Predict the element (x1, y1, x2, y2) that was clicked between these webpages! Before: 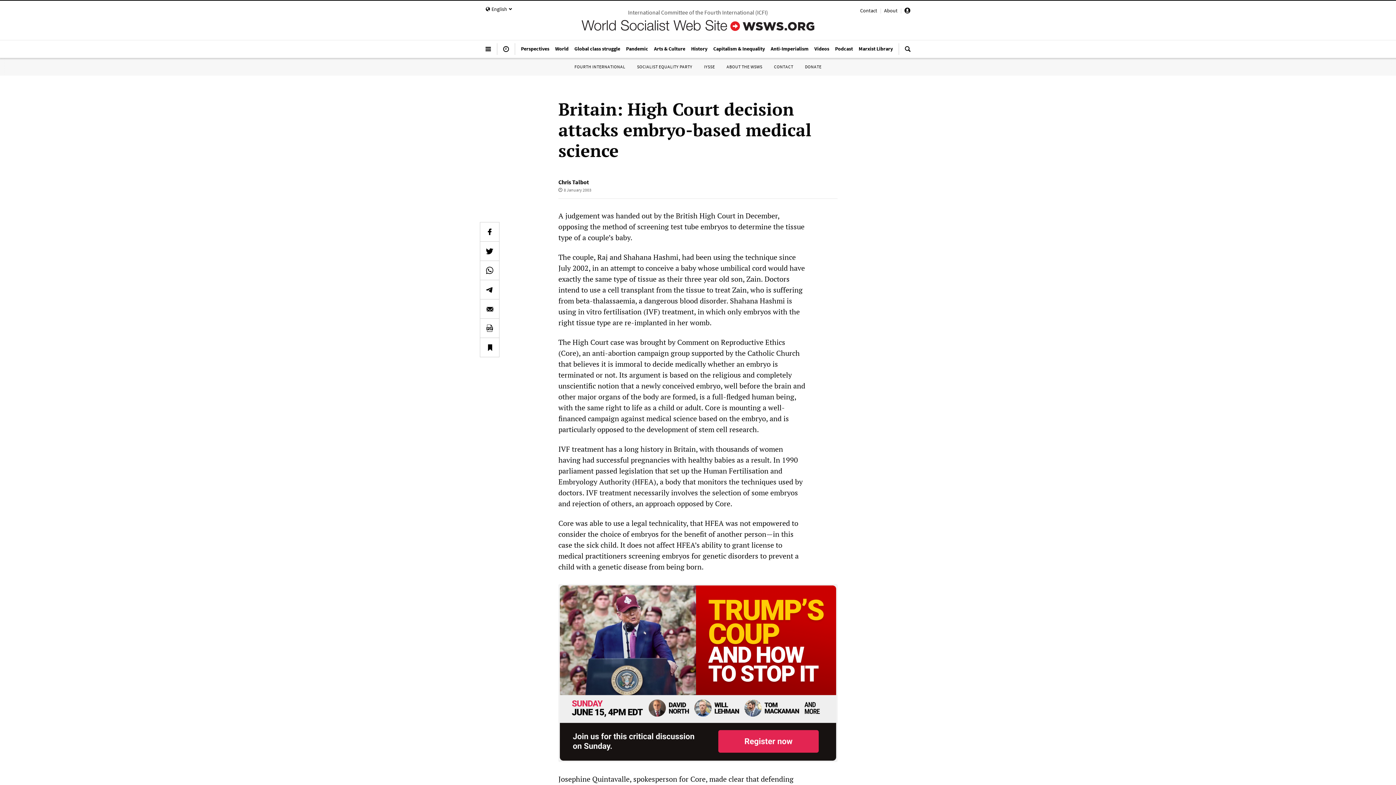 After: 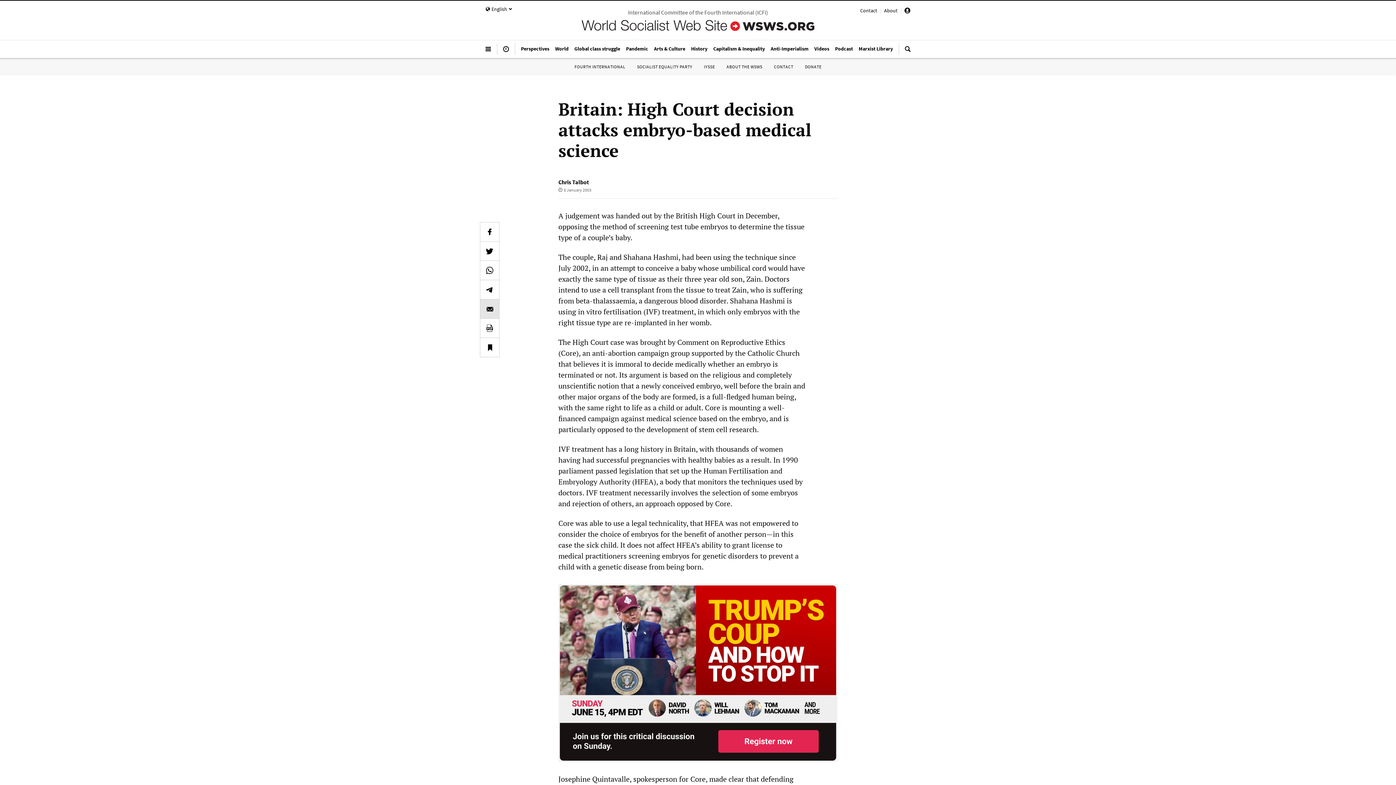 Action: bbox: (480, 299, 499, 318)